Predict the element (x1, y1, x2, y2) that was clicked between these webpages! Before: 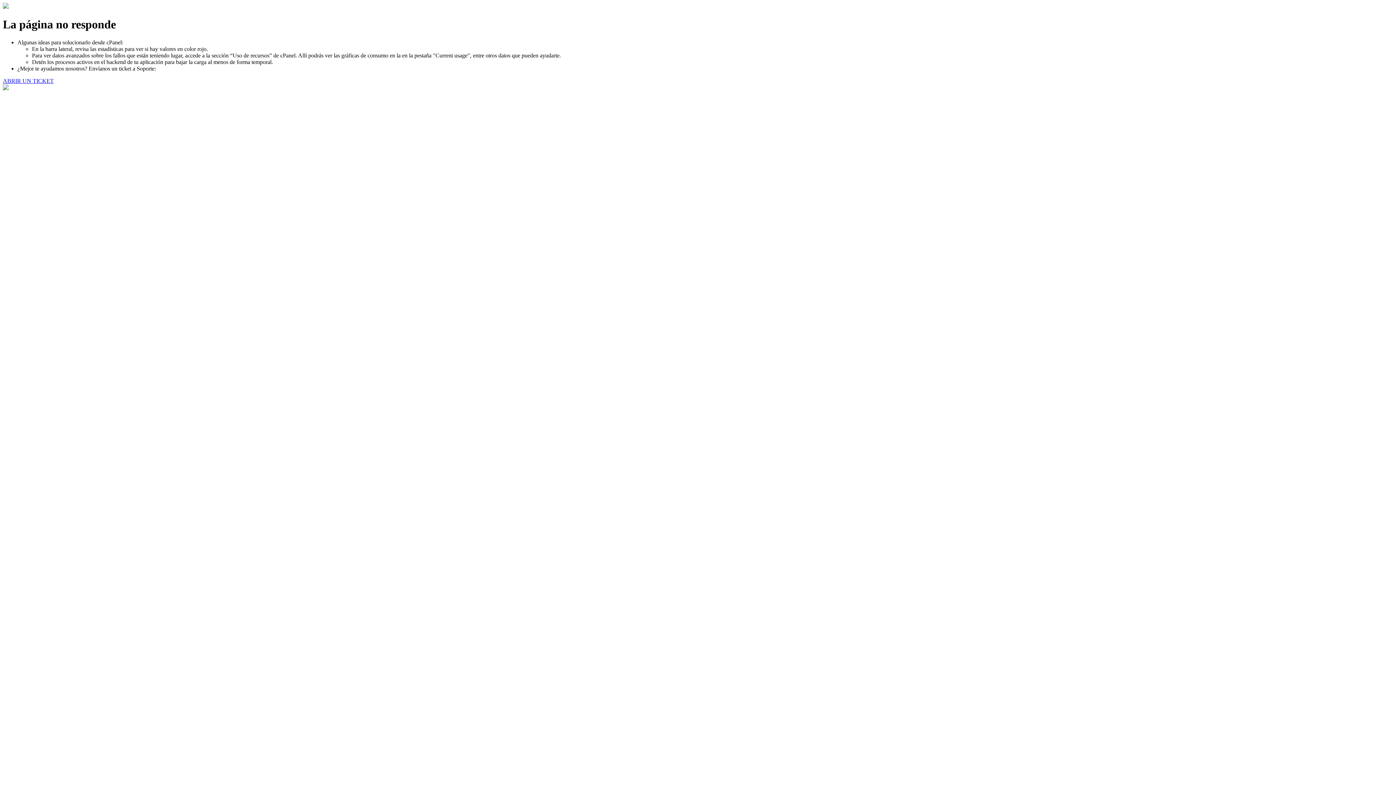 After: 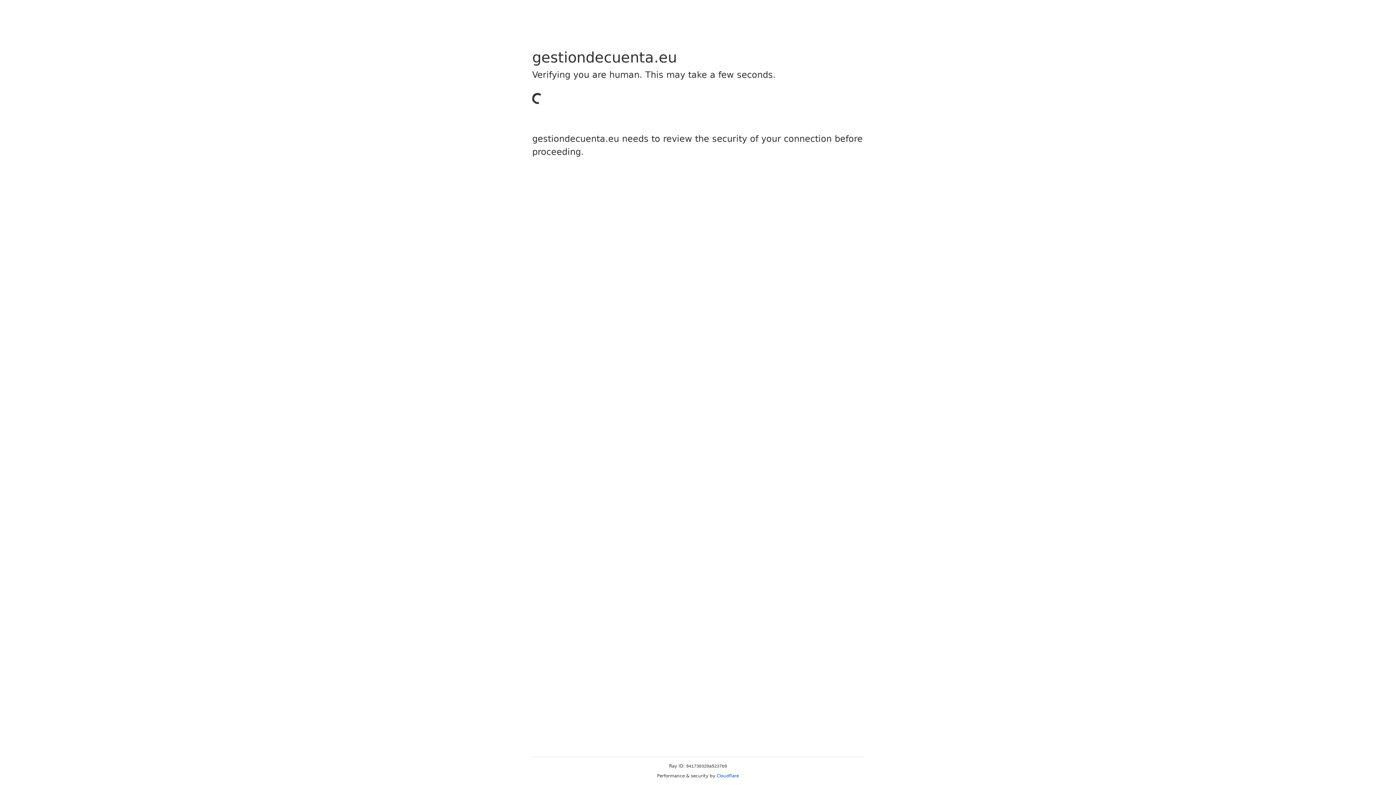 Action: label: ABRIR UN TICKET bbox: (2, 77, 53, 83)